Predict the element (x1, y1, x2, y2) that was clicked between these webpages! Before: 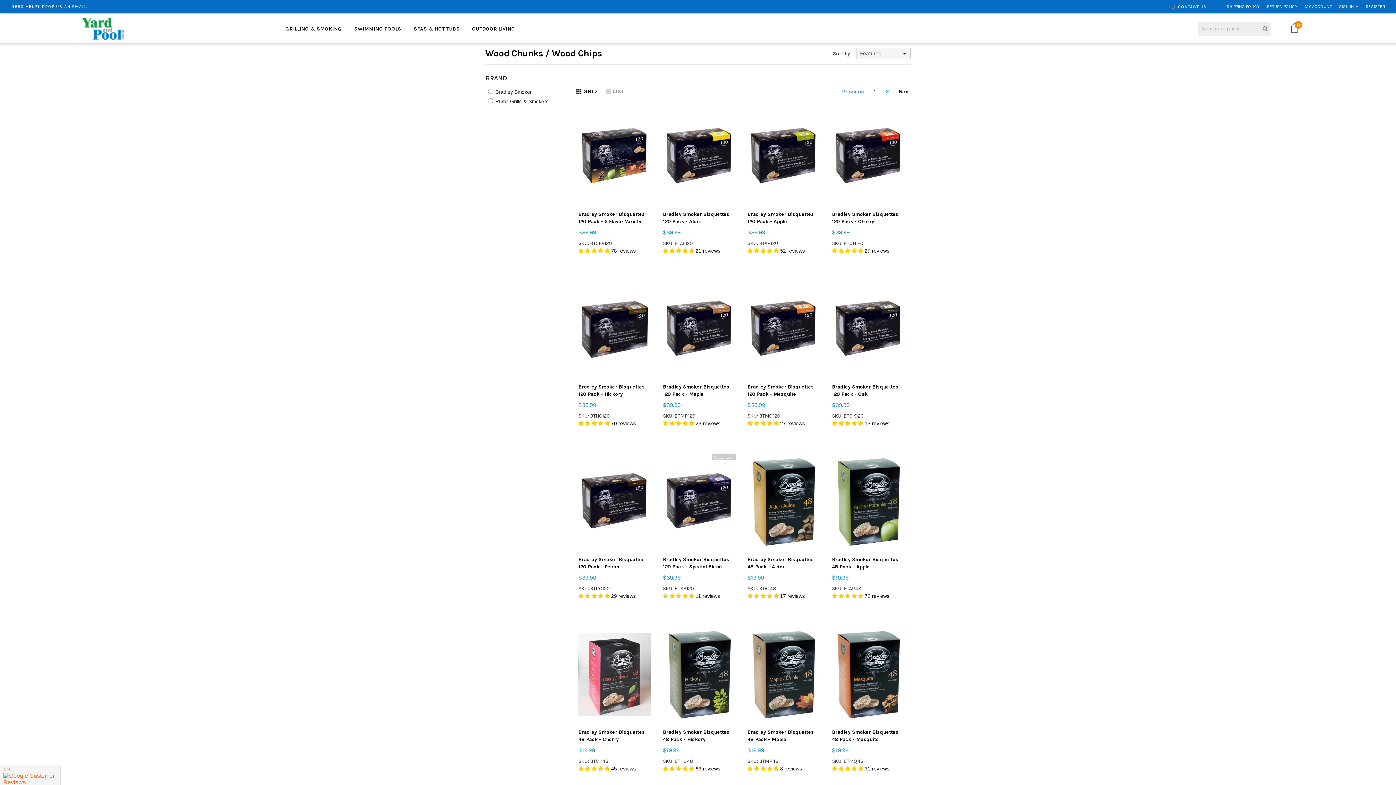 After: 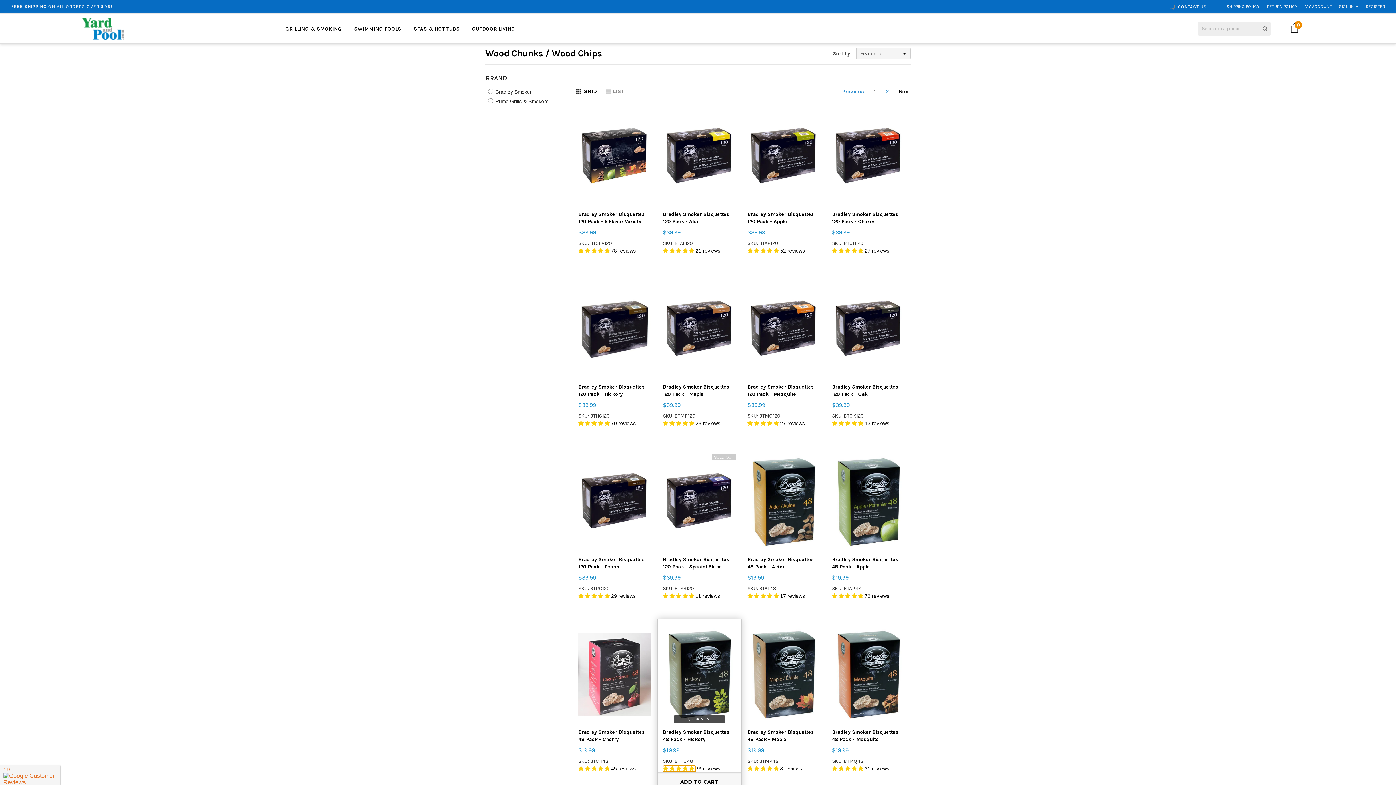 Action: label: 4.98 stars bbox: (663, 766, 695, 772)